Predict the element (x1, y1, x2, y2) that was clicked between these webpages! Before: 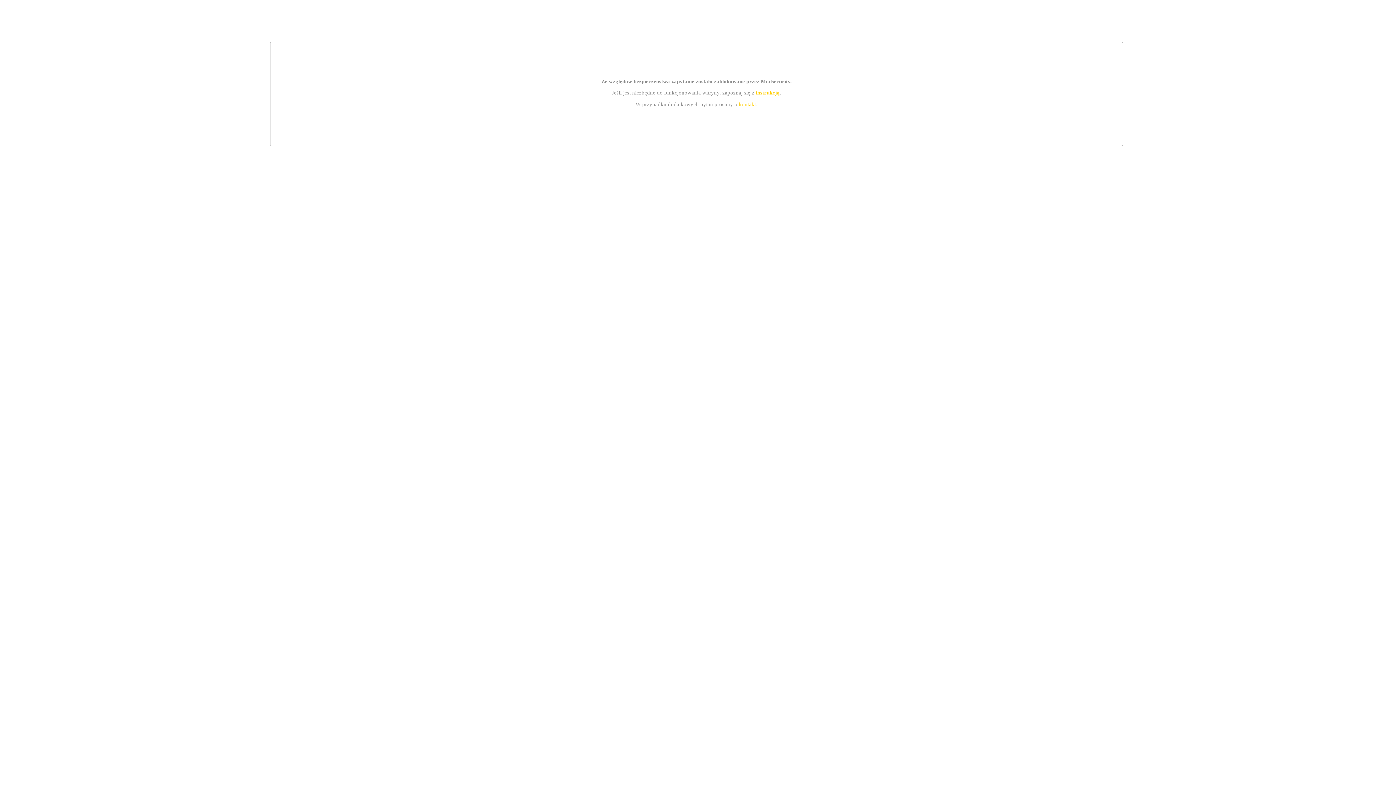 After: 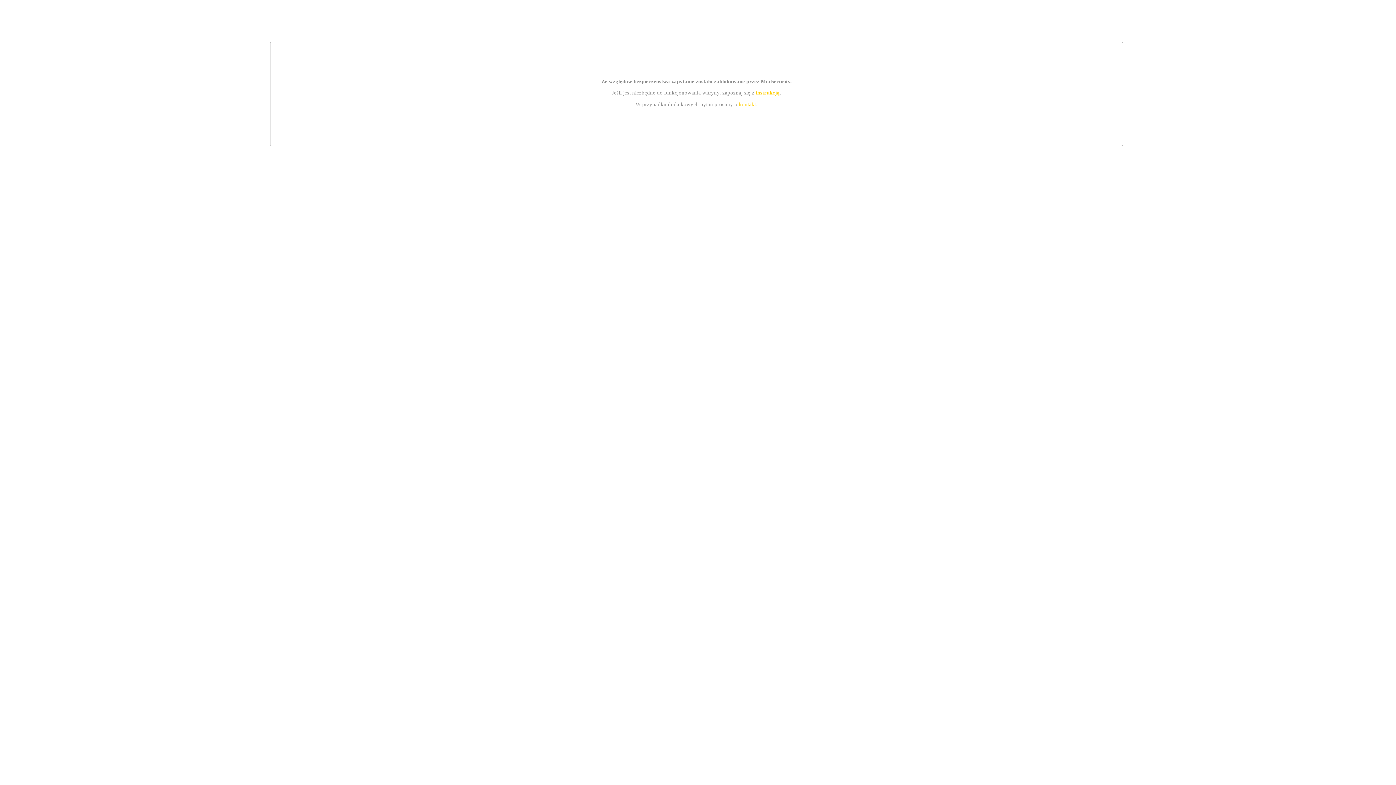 Action: label: instrukcją bbox: (755, 89, 779, 95)